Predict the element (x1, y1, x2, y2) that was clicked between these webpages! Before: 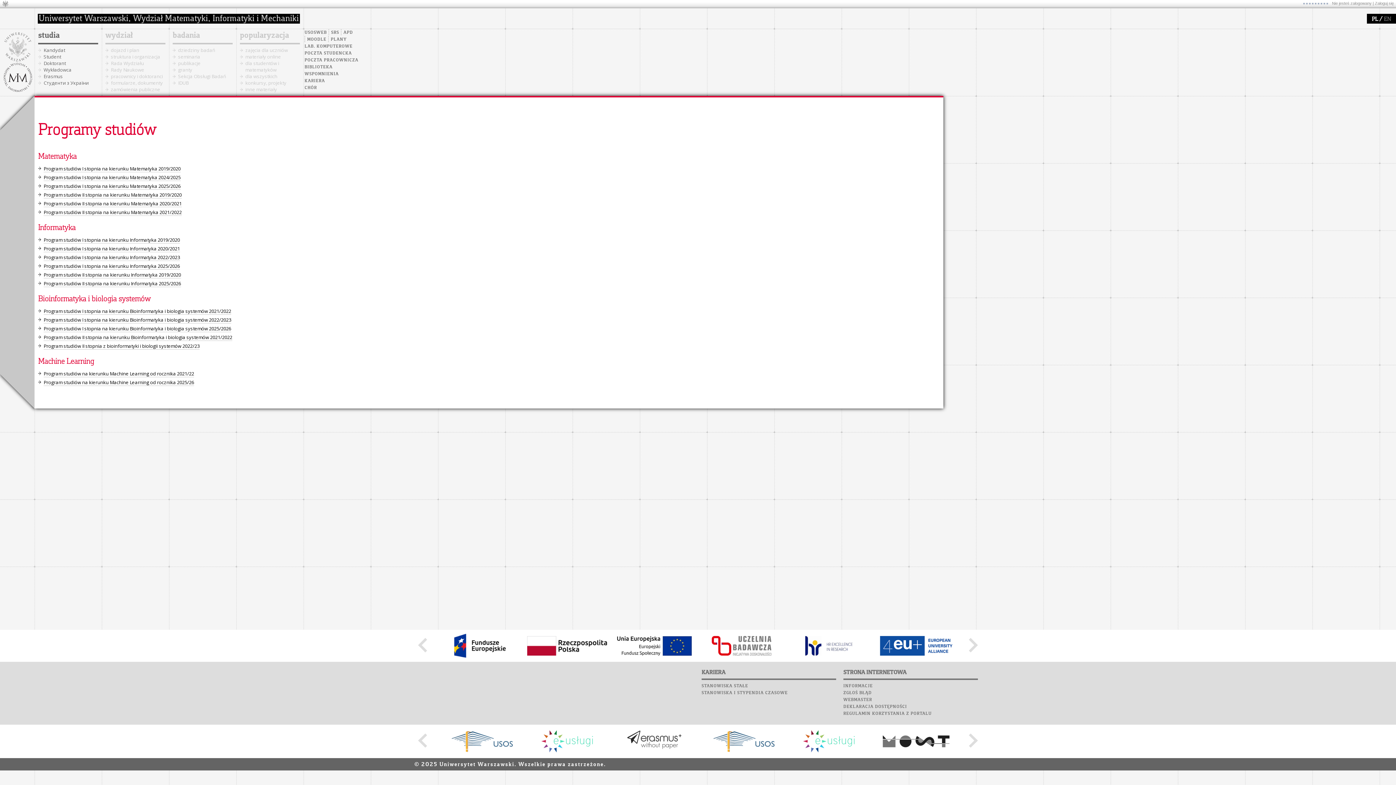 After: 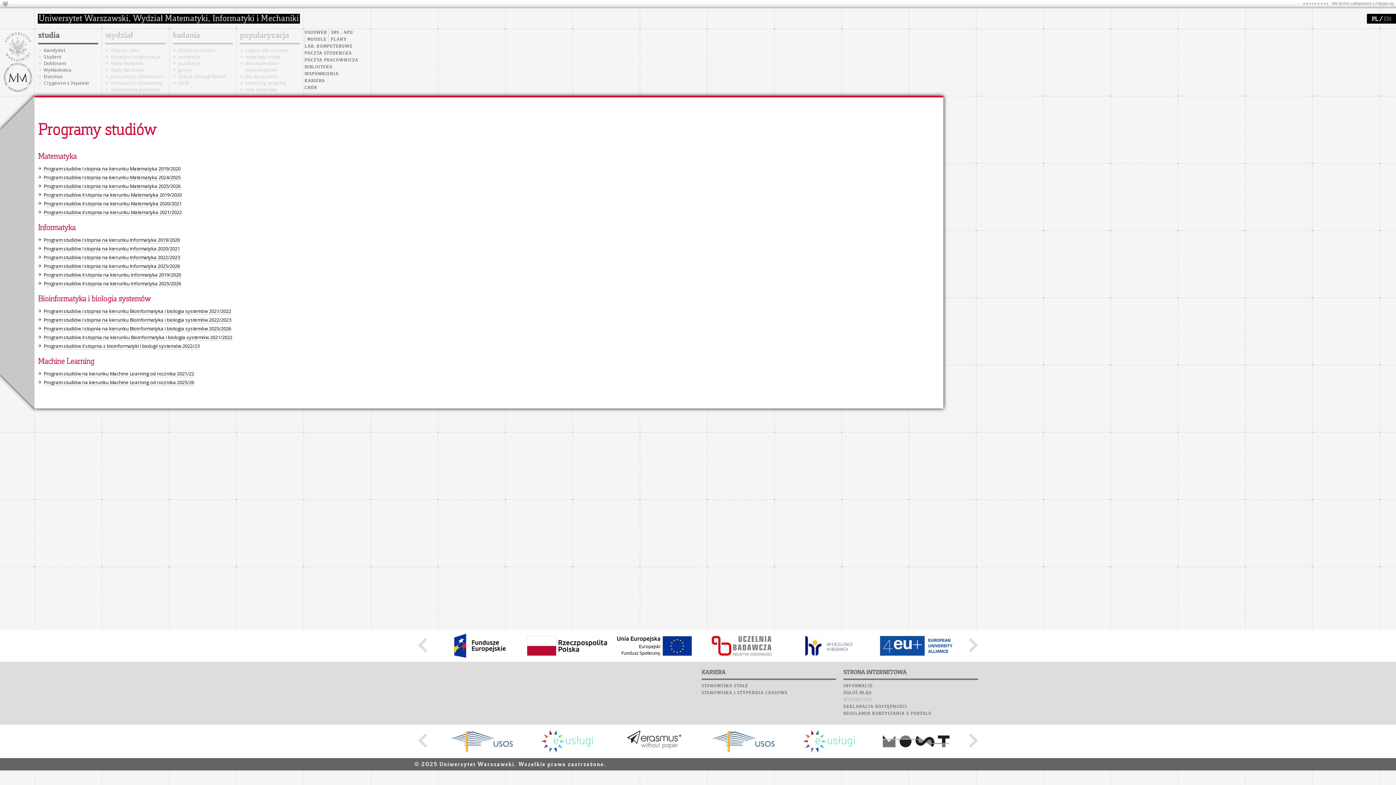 Action: bbox: (843, 698, 872, 702) label: WEBMASTER